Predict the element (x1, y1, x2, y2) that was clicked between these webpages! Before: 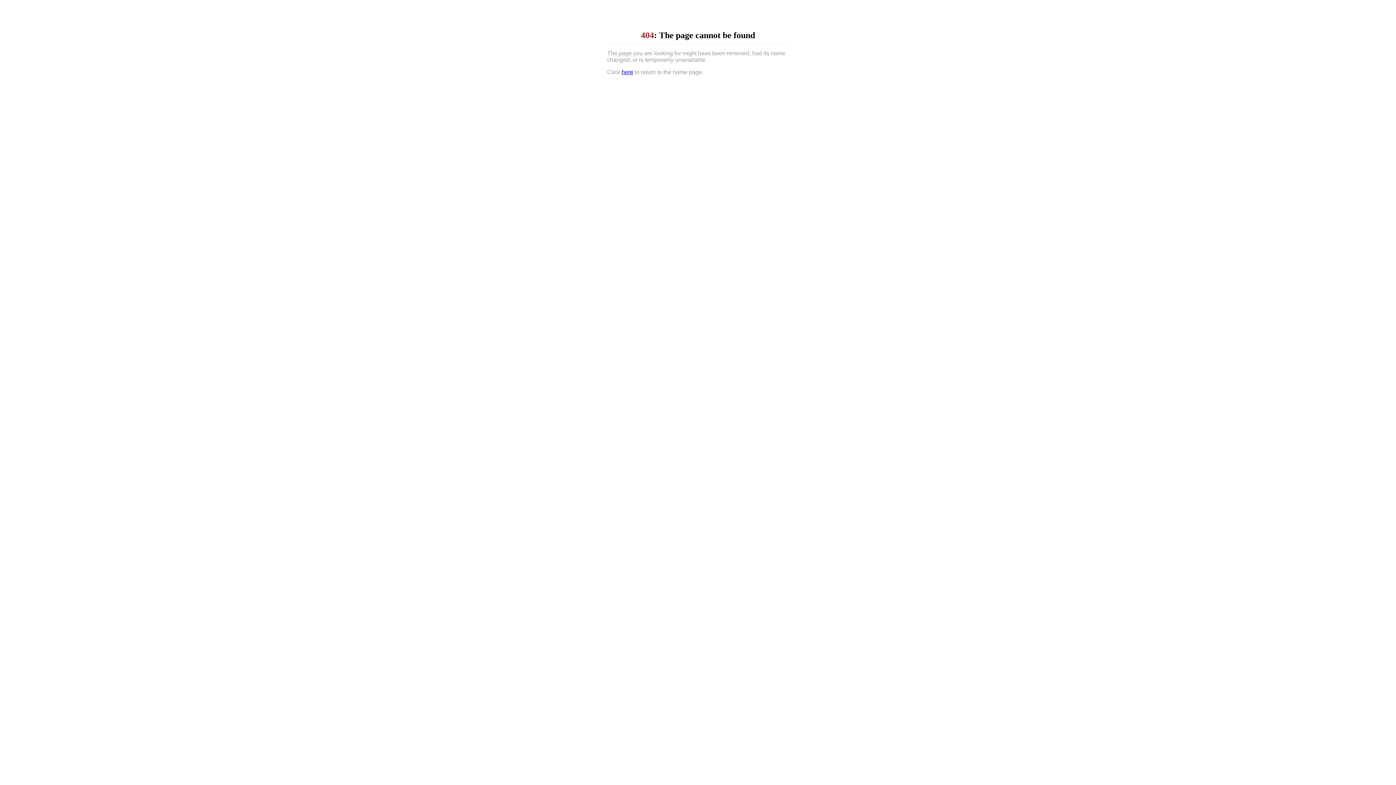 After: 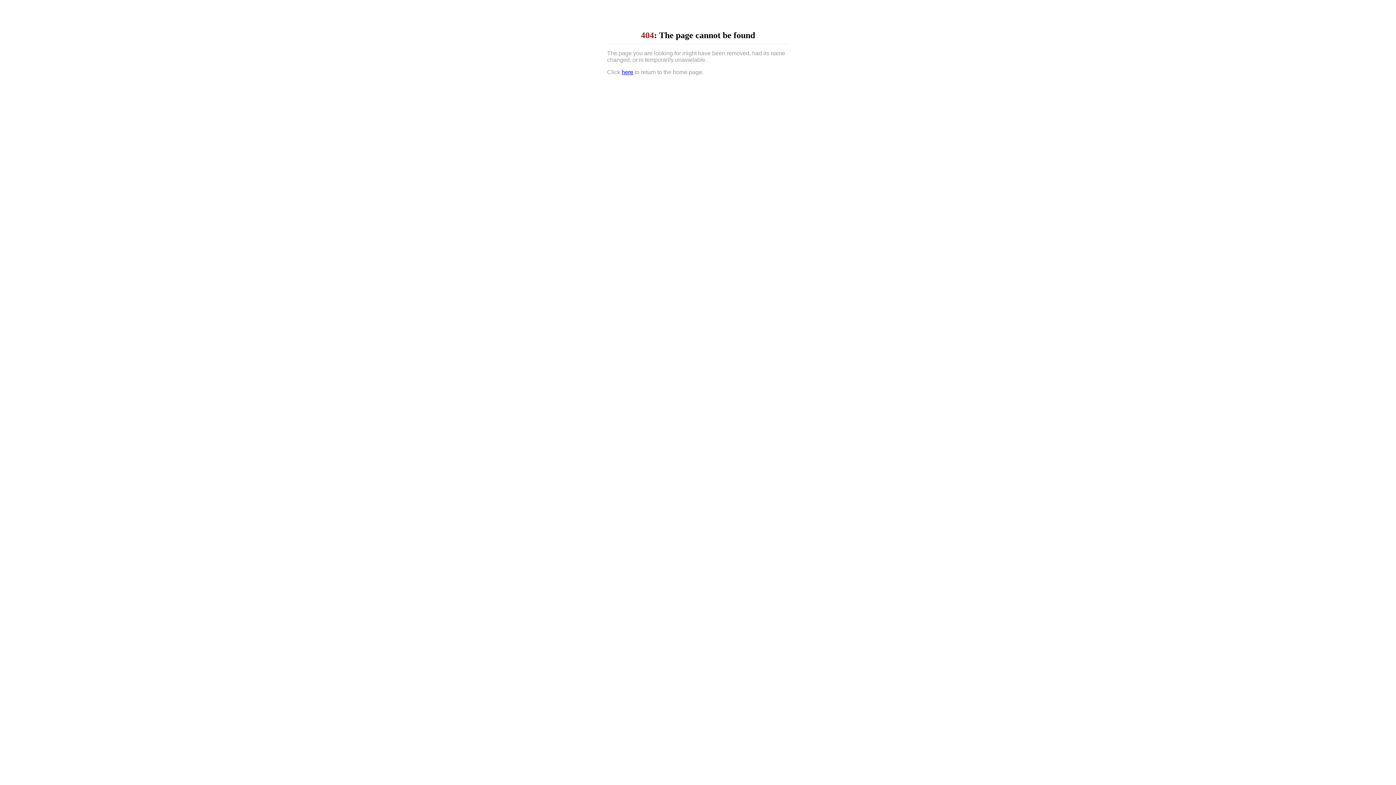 Action: bbox: (621, 69, 633, 75) label: here